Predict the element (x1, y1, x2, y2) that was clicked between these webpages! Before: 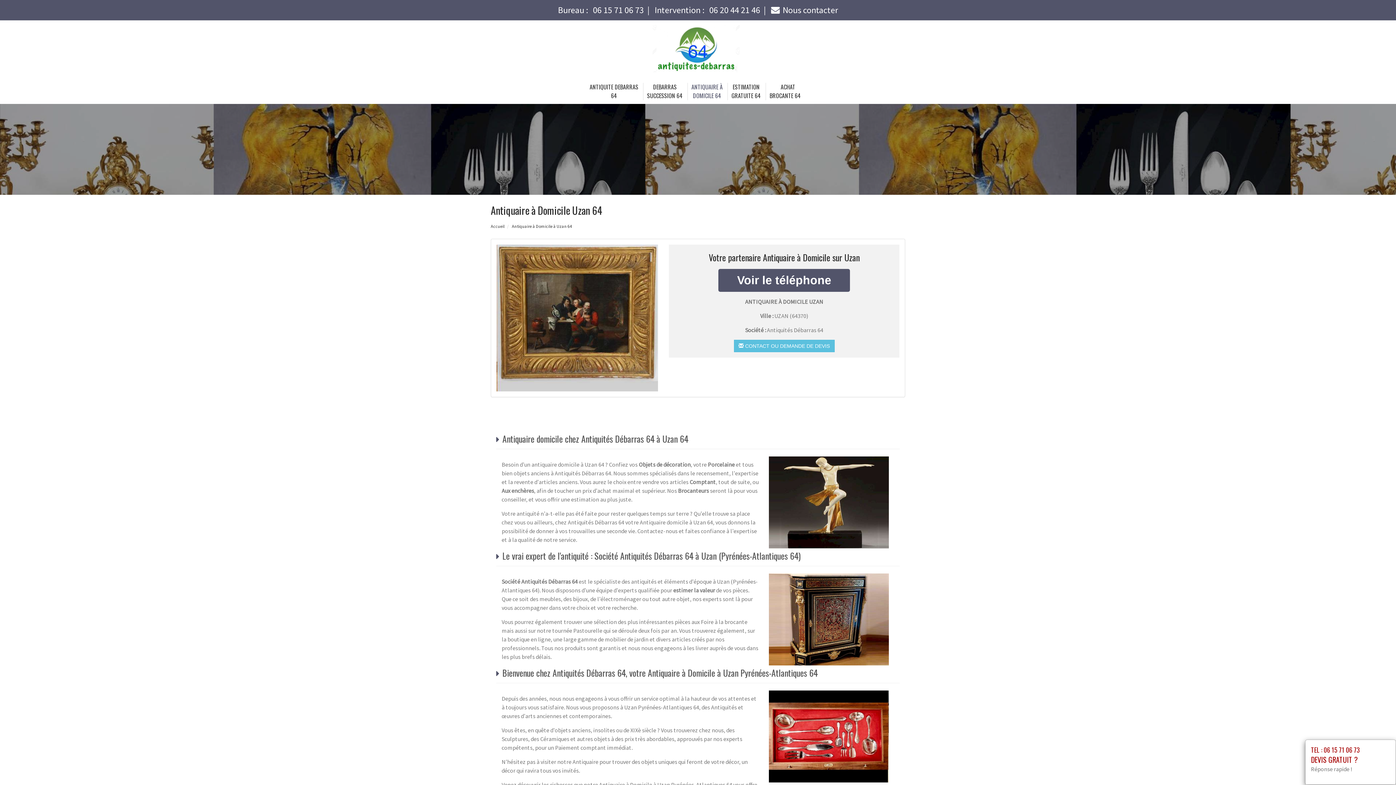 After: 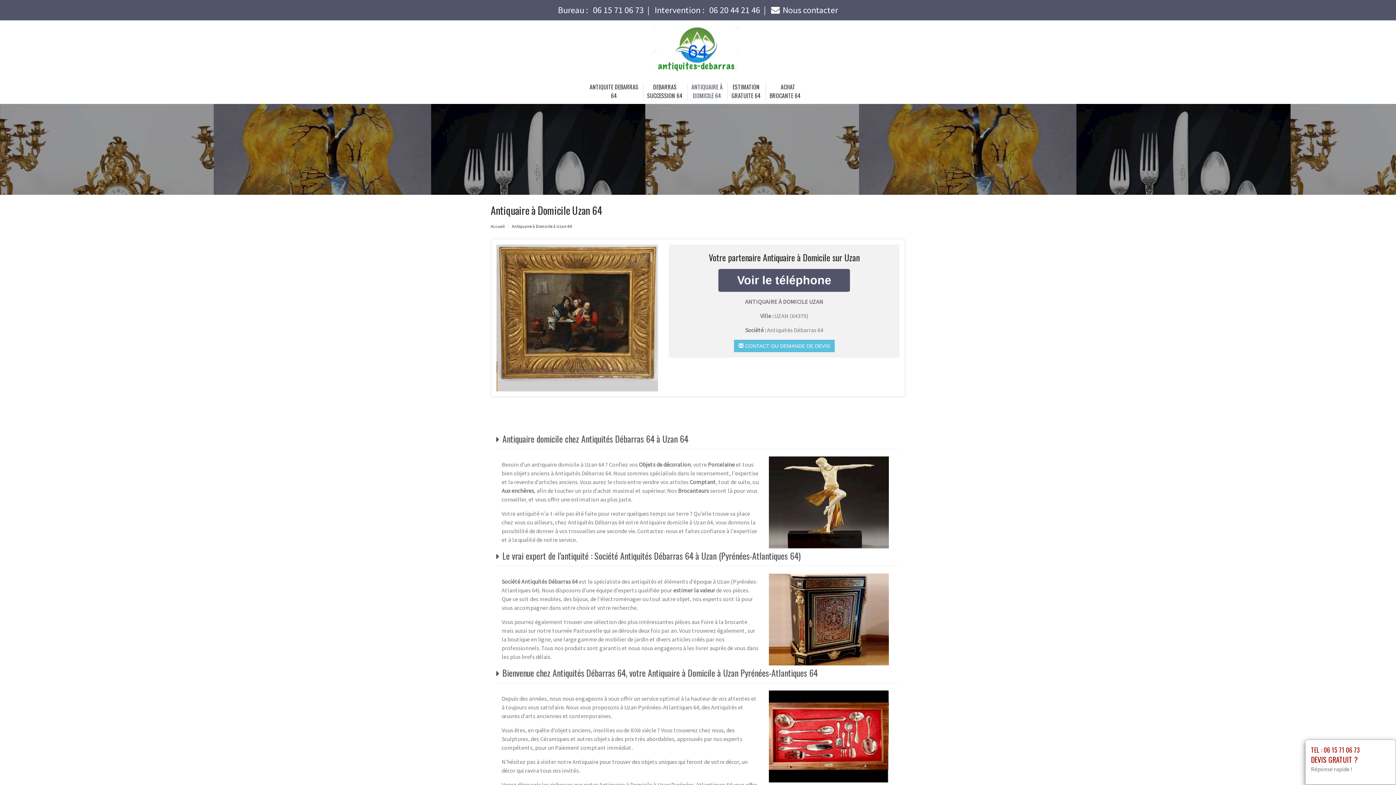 Action: label: Intervention : 06 20 44 21 46 bbox: (654, 4, 760, 15)